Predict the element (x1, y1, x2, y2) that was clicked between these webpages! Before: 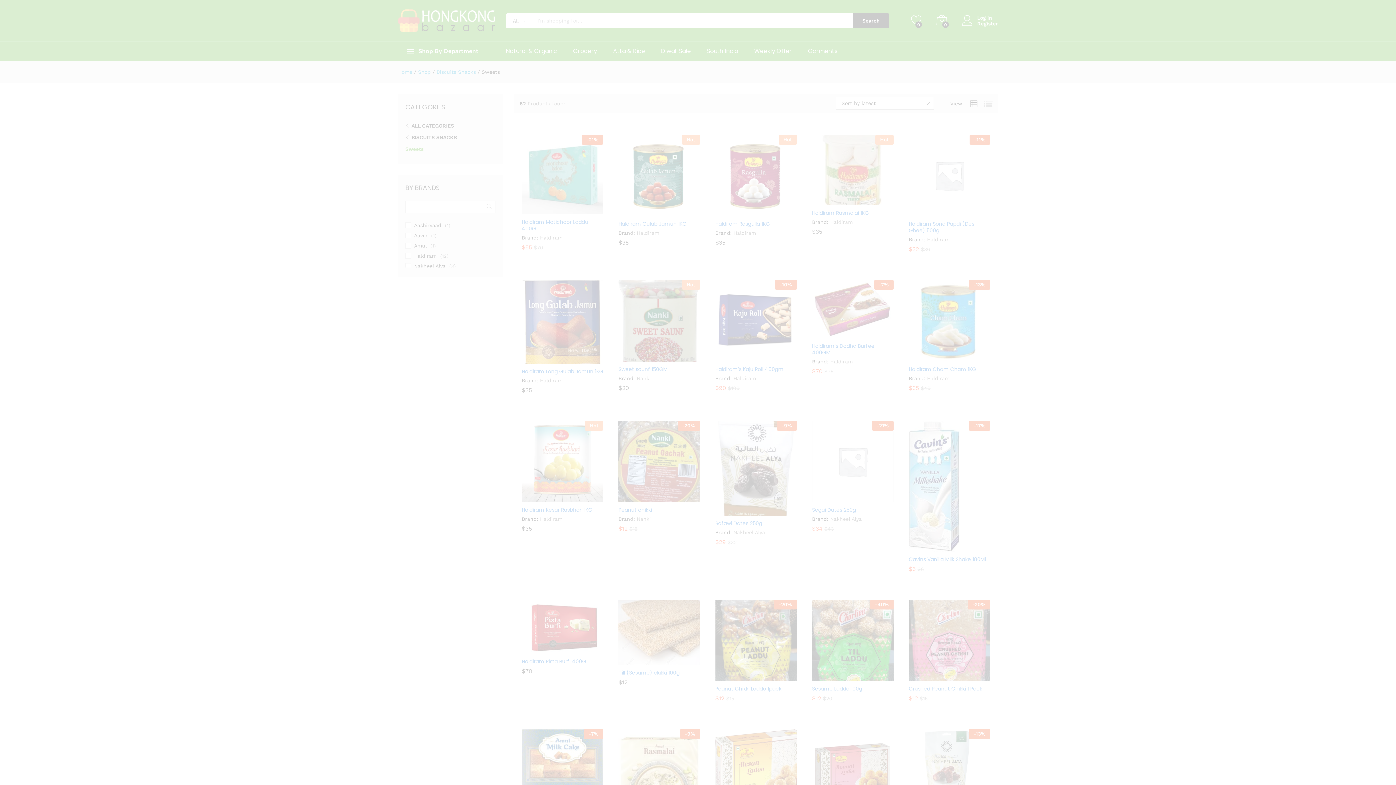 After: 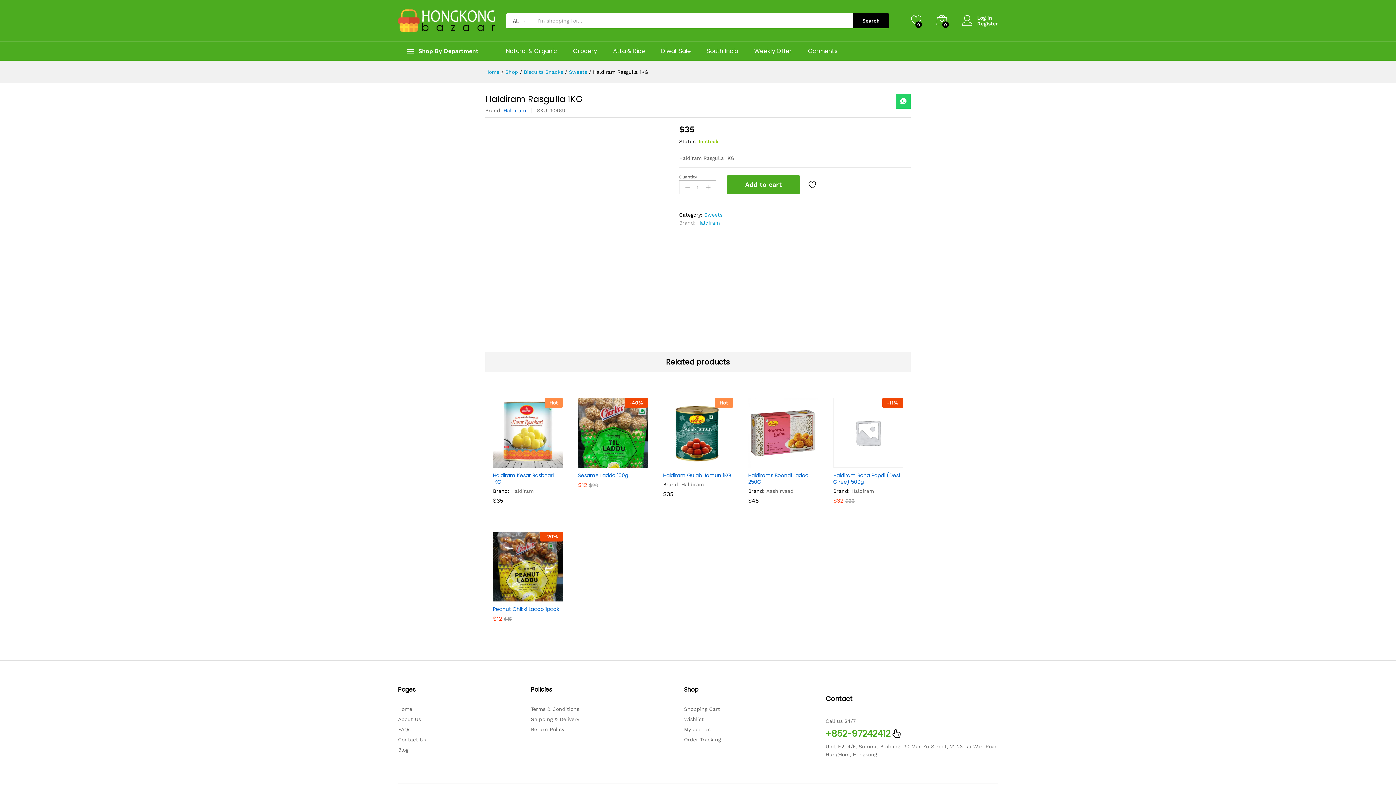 Action: label: Hot bbox: (715, 135, 796, 216)